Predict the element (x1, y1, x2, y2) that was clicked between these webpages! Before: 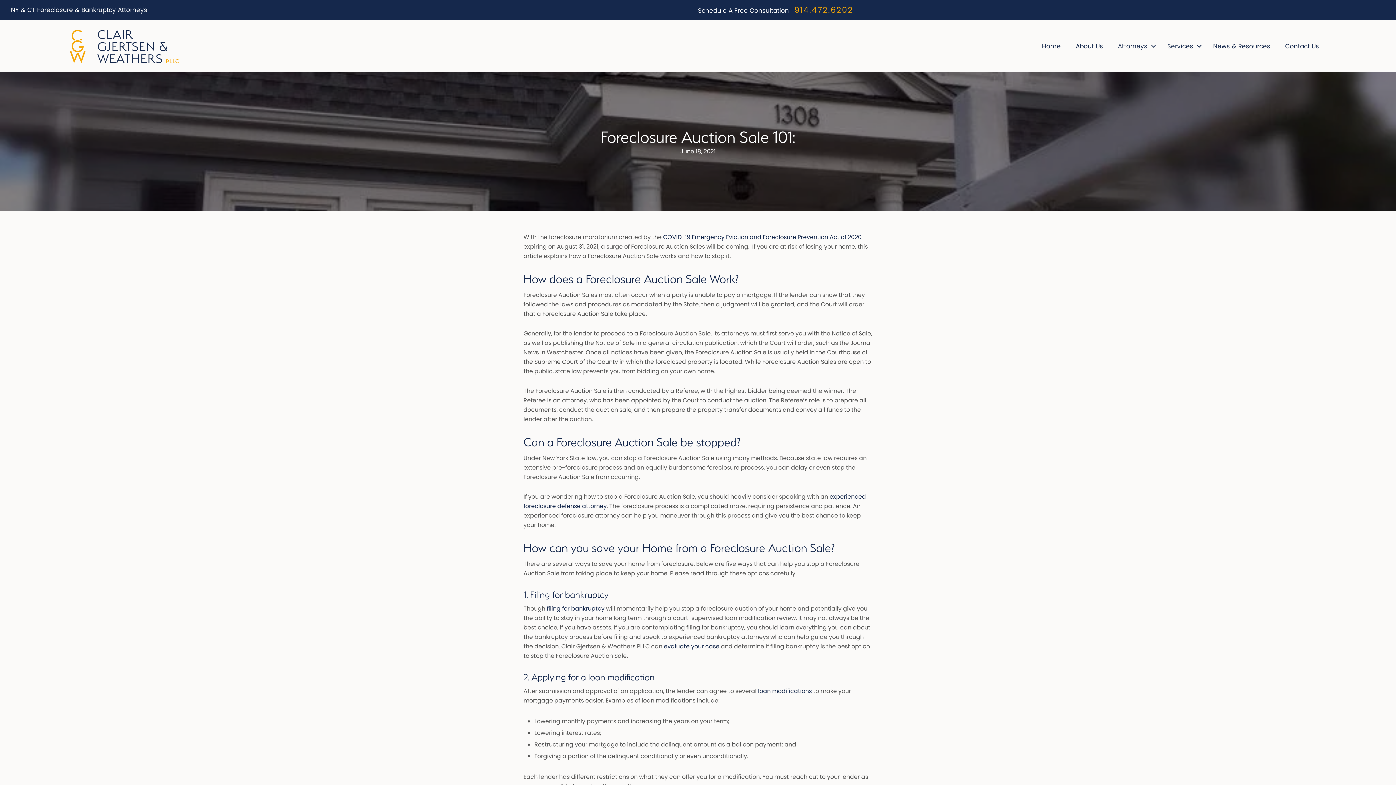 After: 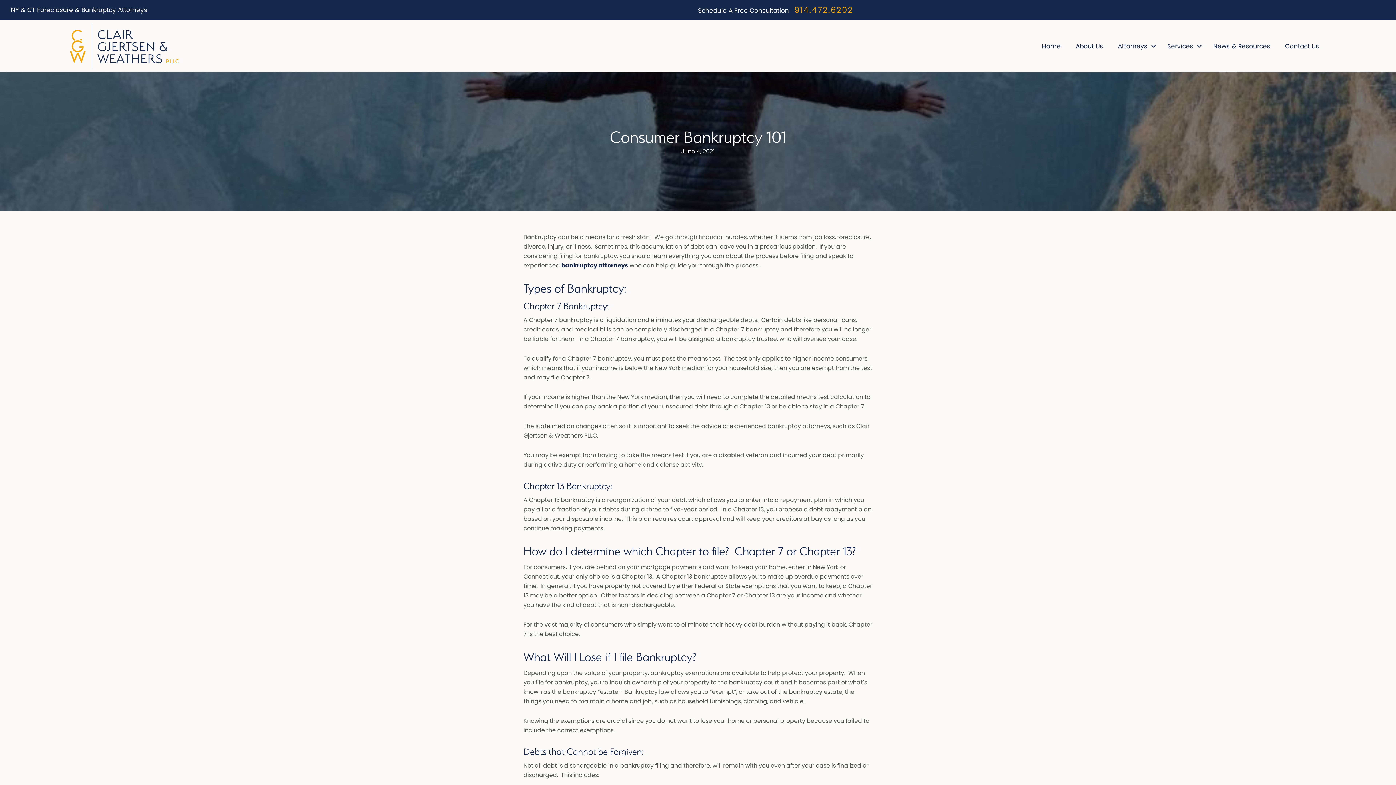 Action: label: filing for bankruptcy bbox: (546, 604, 604, 613)